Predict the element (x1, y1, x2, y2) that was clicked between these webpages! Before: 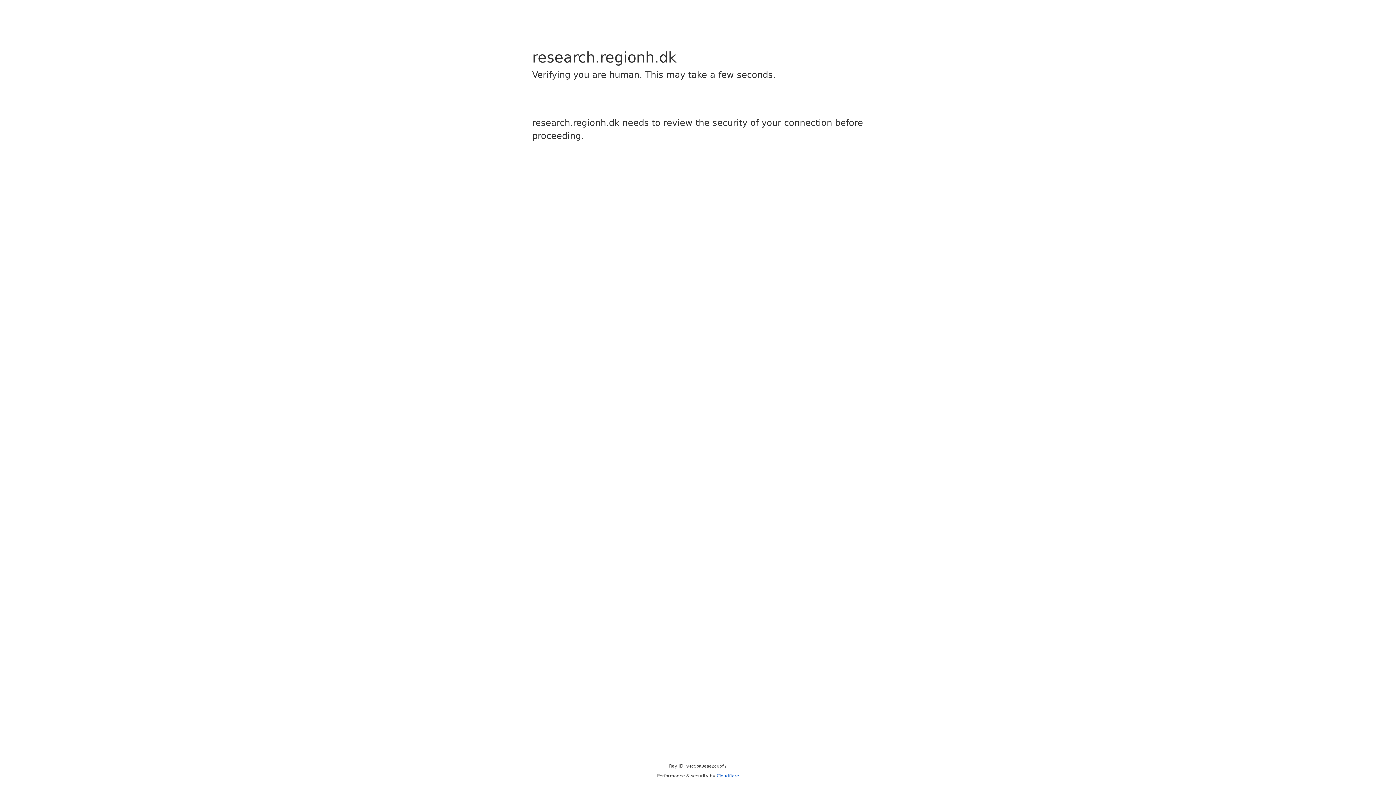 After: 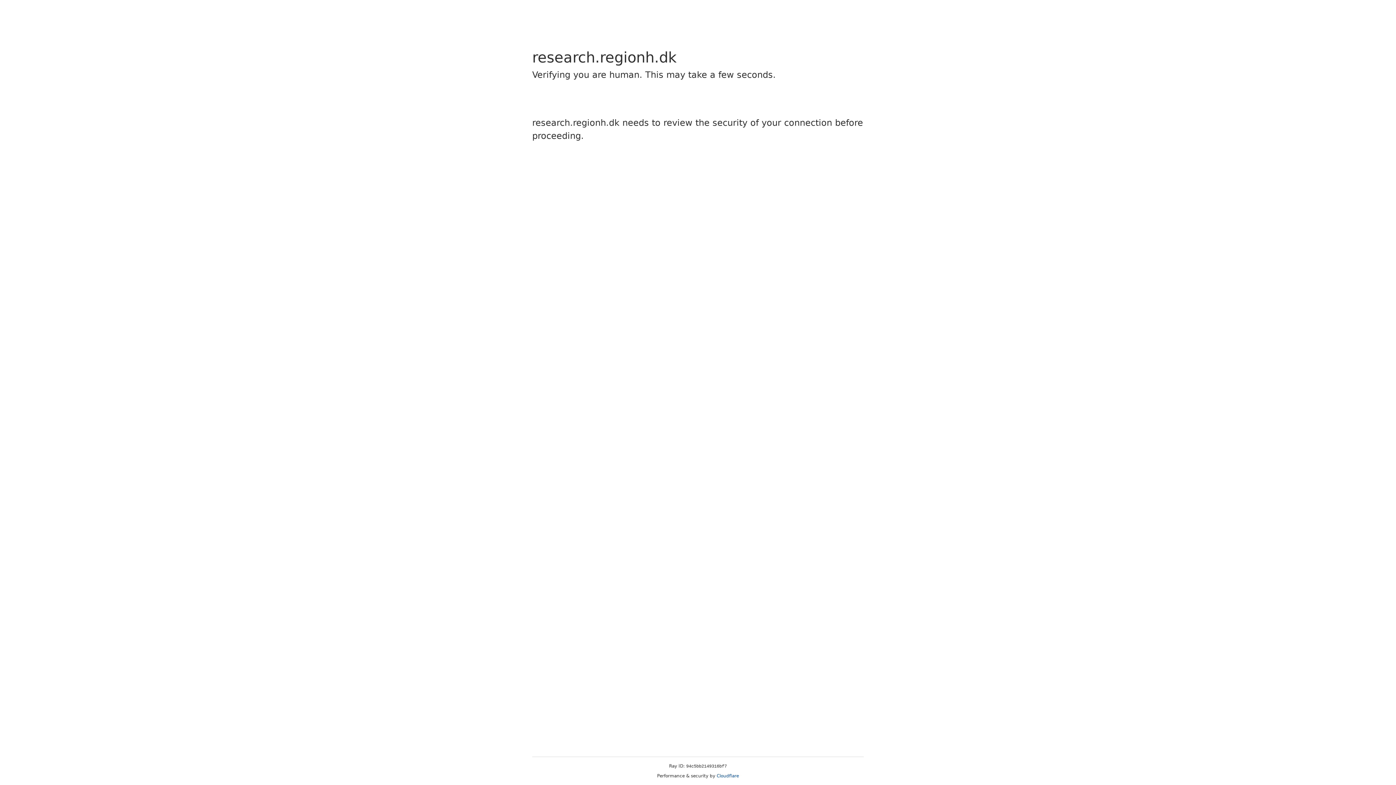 Action: label: Cloudflare bbox: (716, 773, 739, 778)